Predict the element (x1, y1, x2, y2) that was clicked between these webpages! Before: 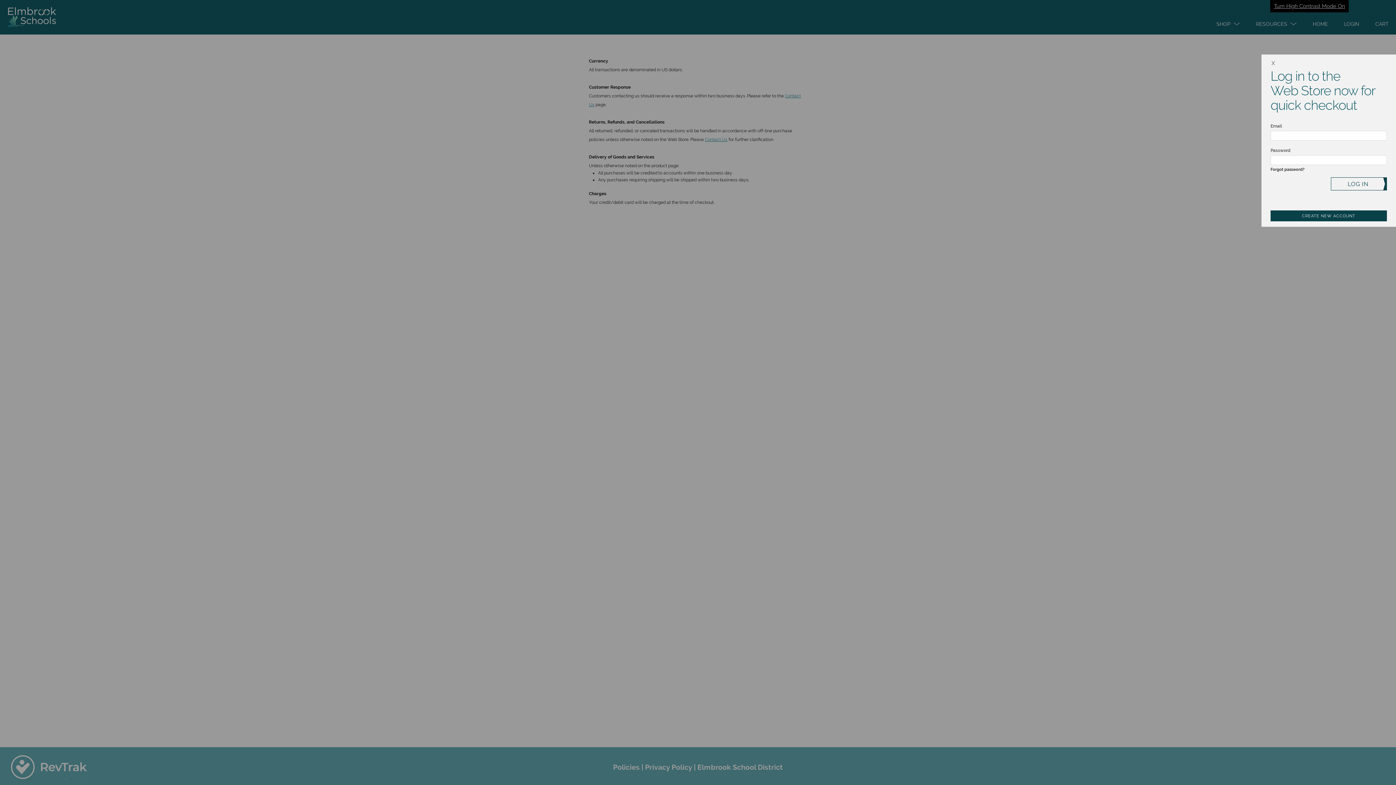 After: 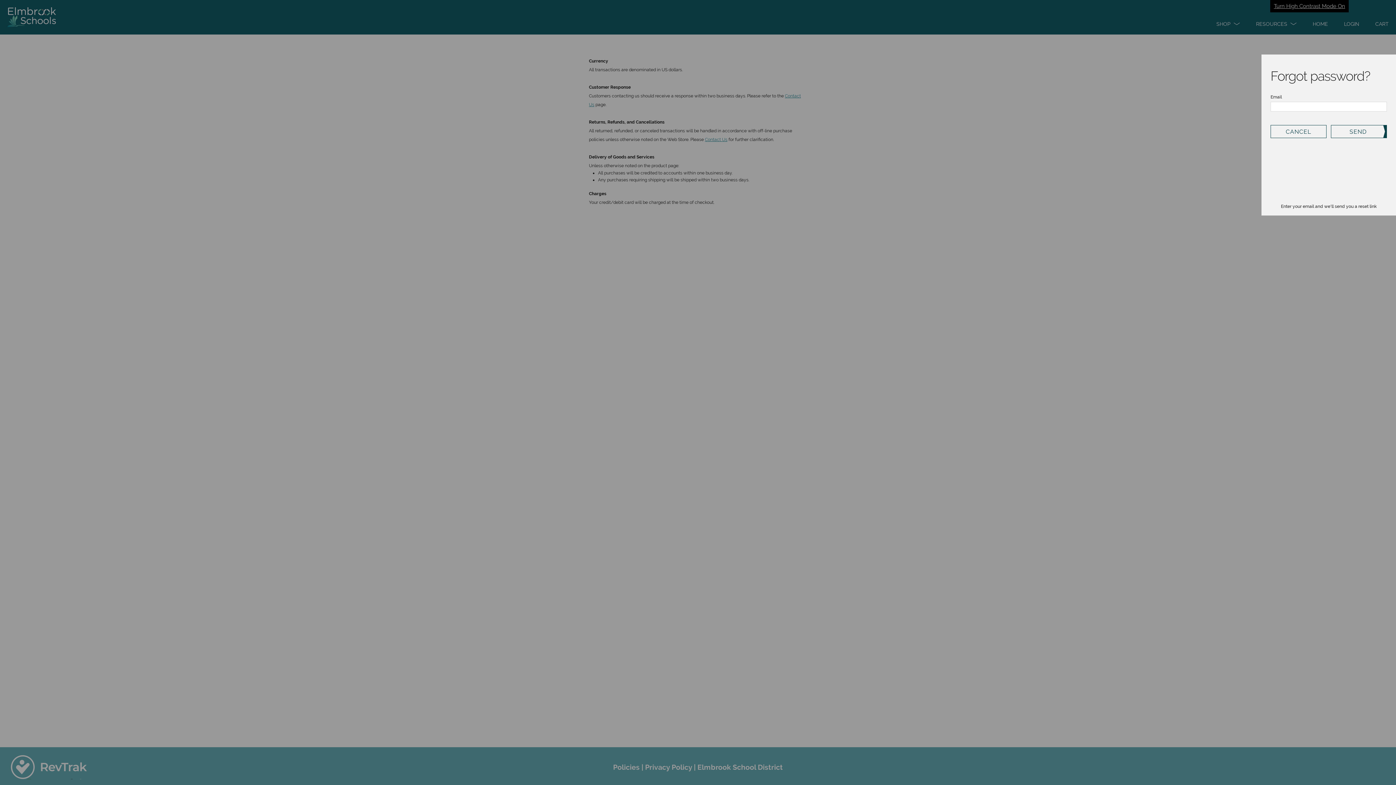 Action: bbox: (1270, 167, 1387, 172) label: Forgot password?